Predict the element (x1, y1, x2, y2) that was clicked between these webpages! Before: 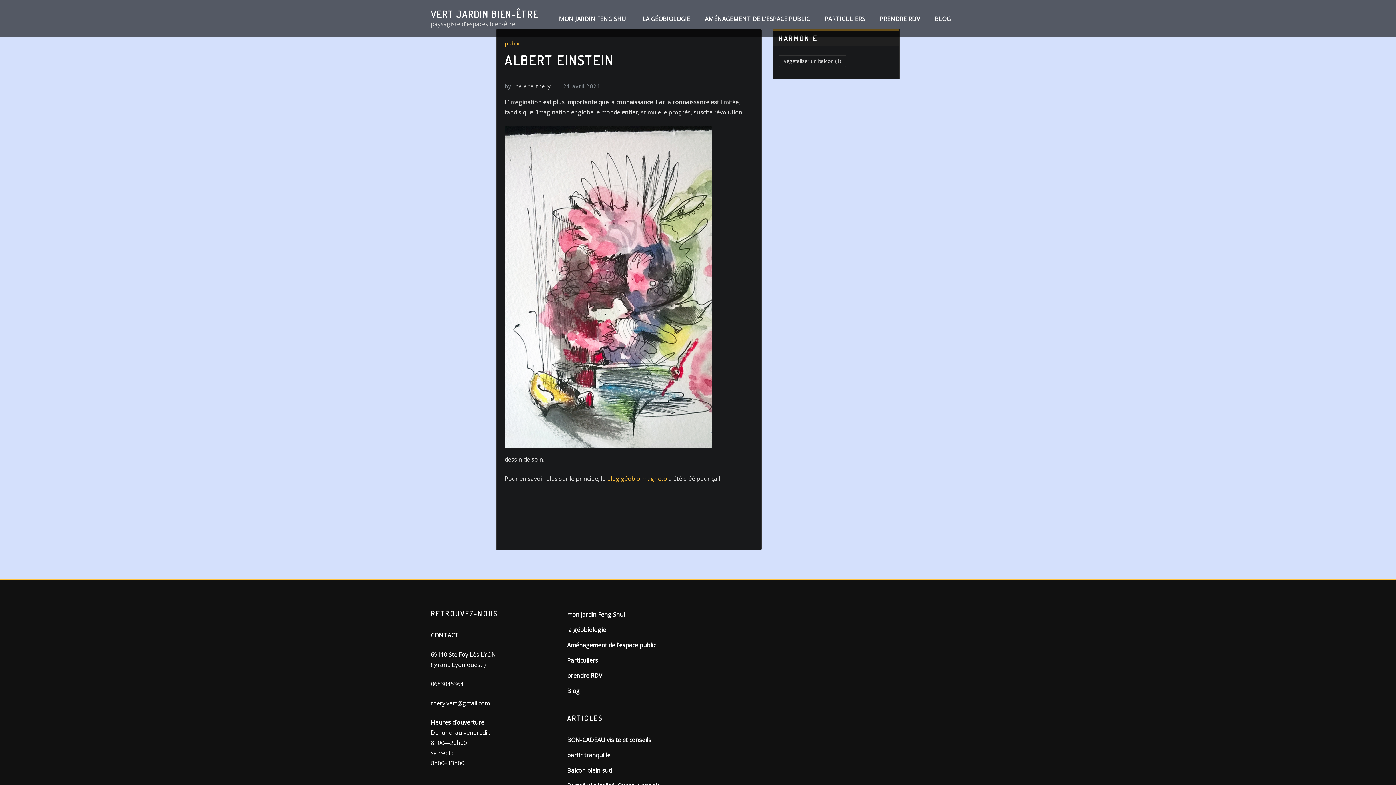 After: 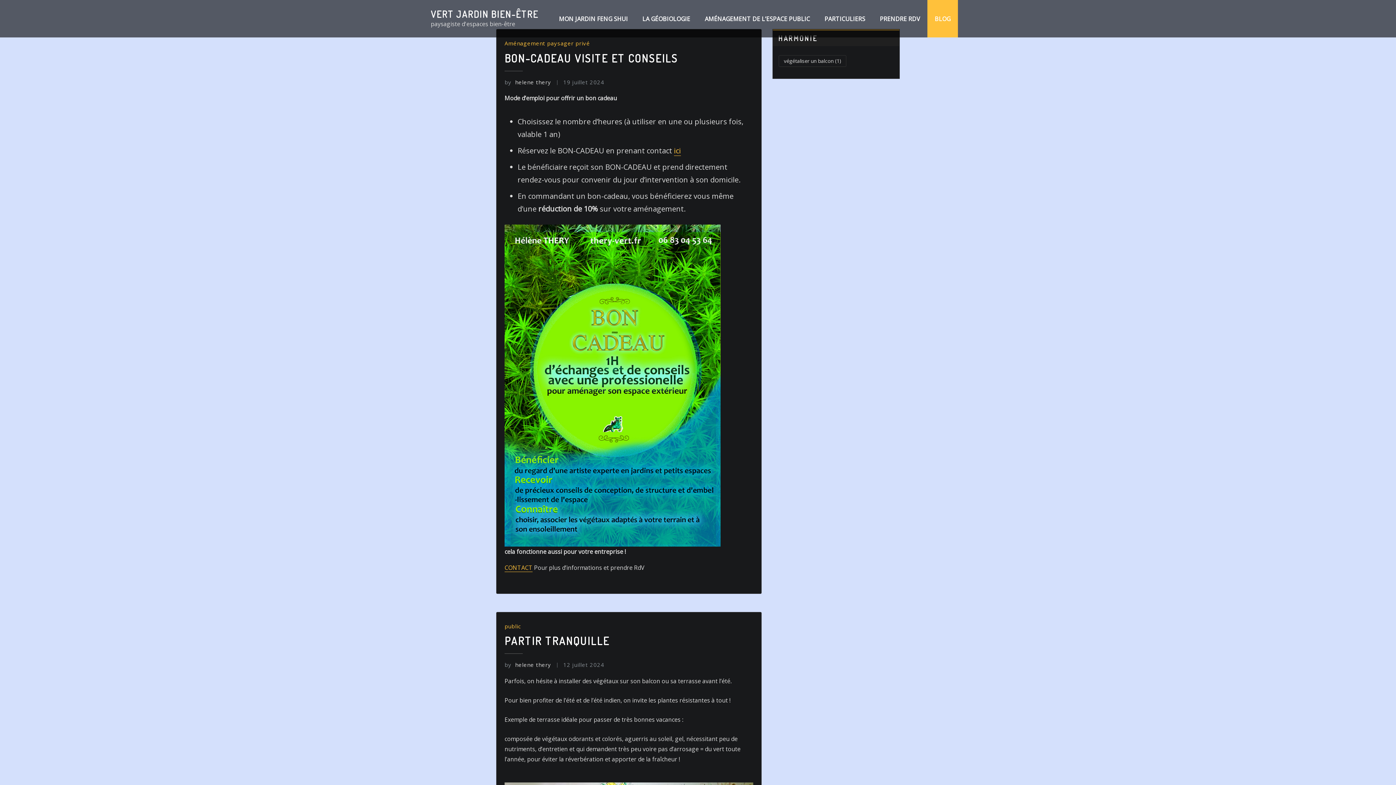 Action: label: Blog bbox: (567, 687, 580, 695)